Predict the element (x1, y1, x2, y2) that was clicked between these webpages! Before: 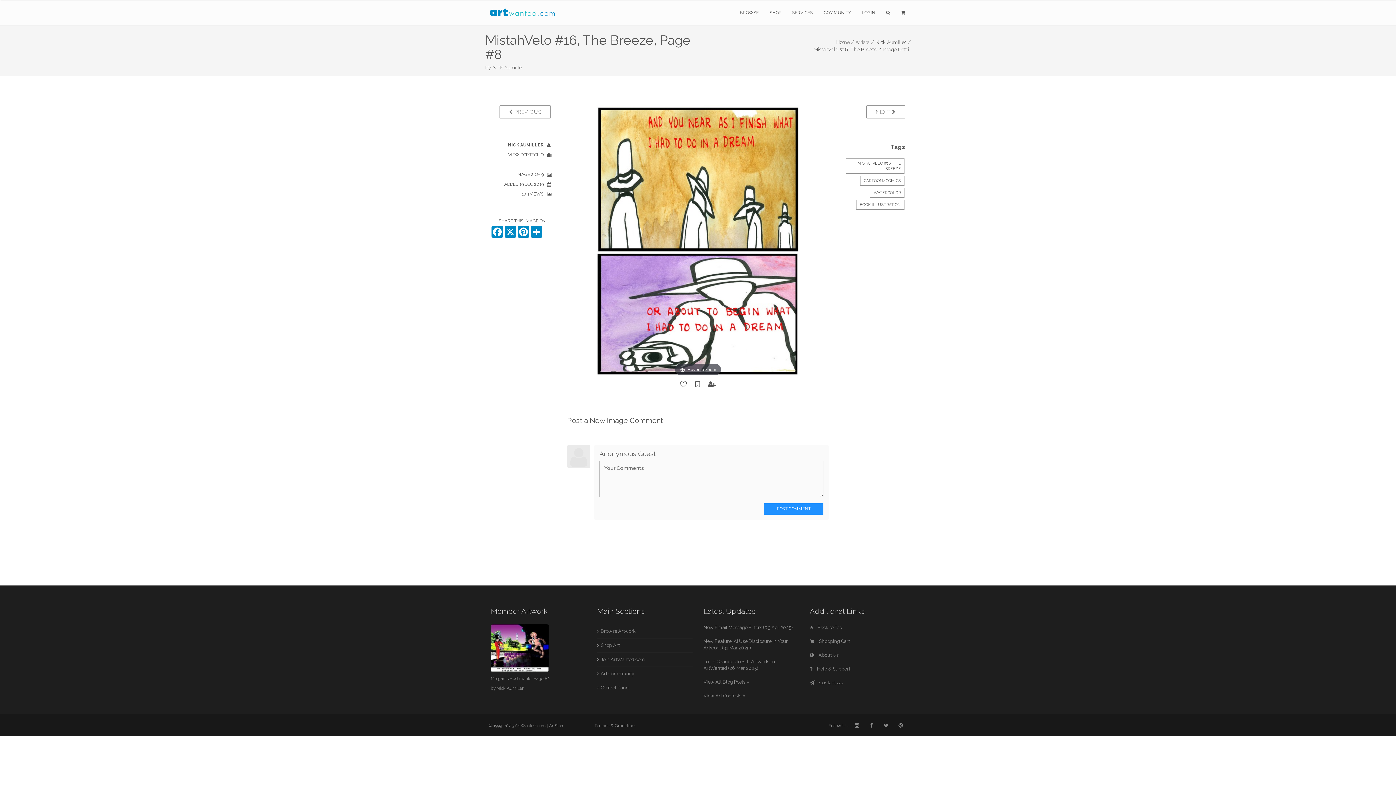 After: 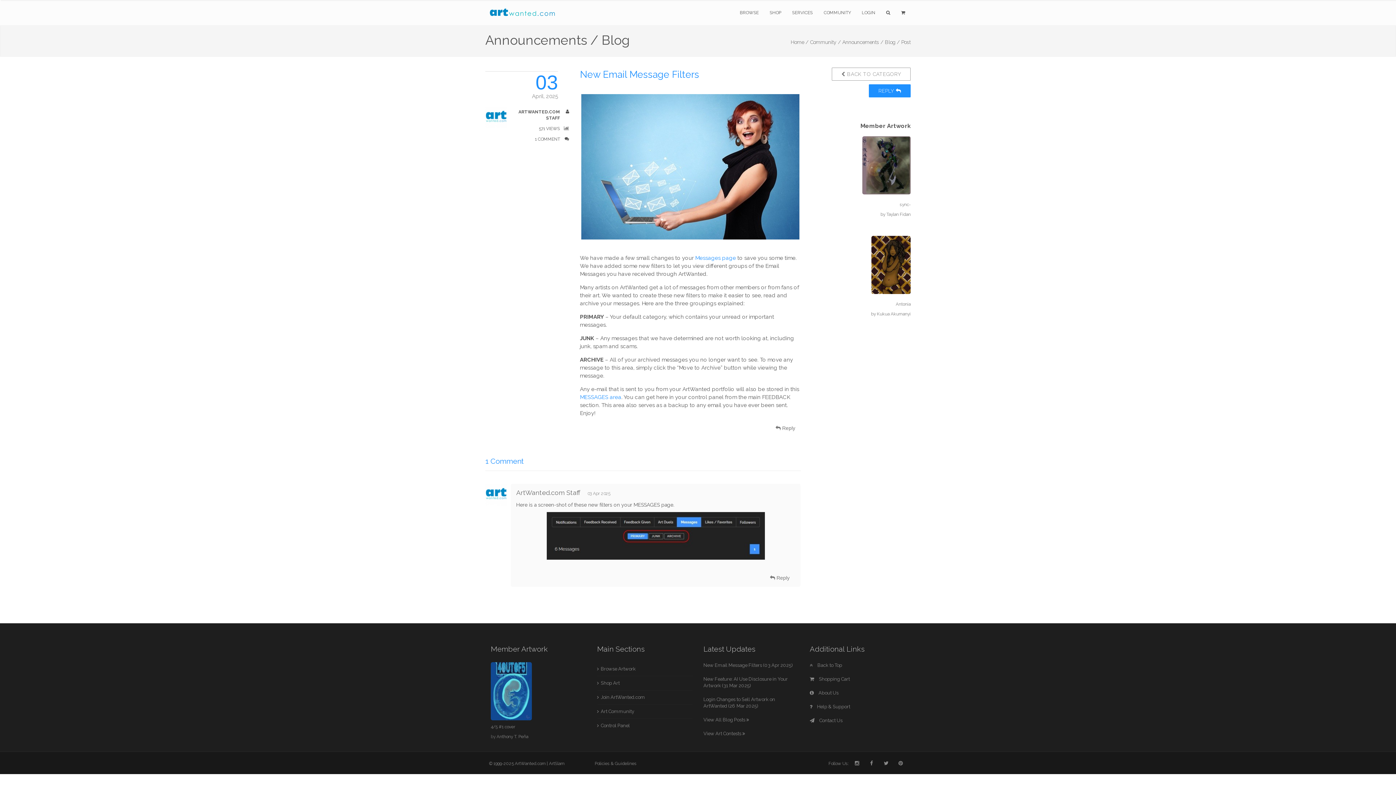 Action: label: New Email Message Filters (03 Apr 2025) bbox: (703, 625, 793, 630)